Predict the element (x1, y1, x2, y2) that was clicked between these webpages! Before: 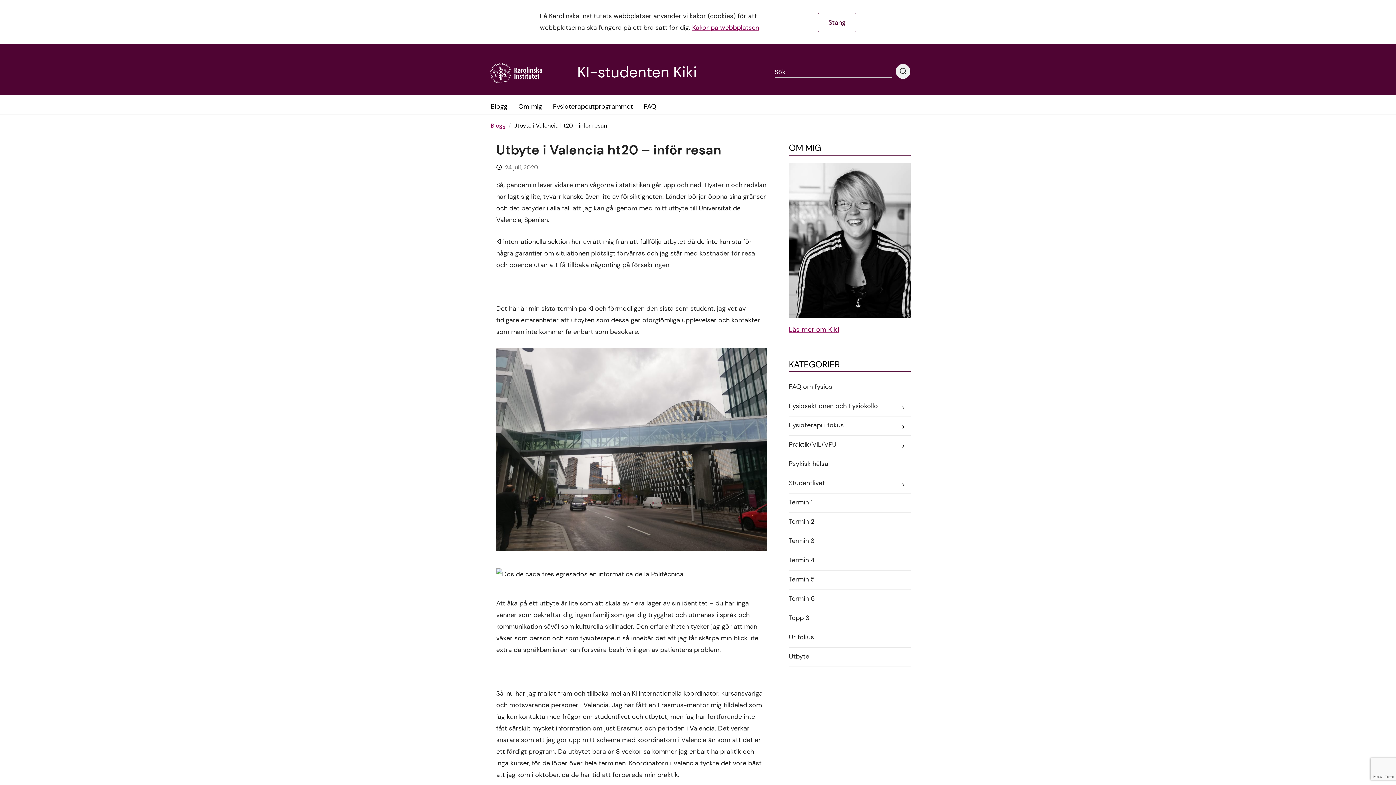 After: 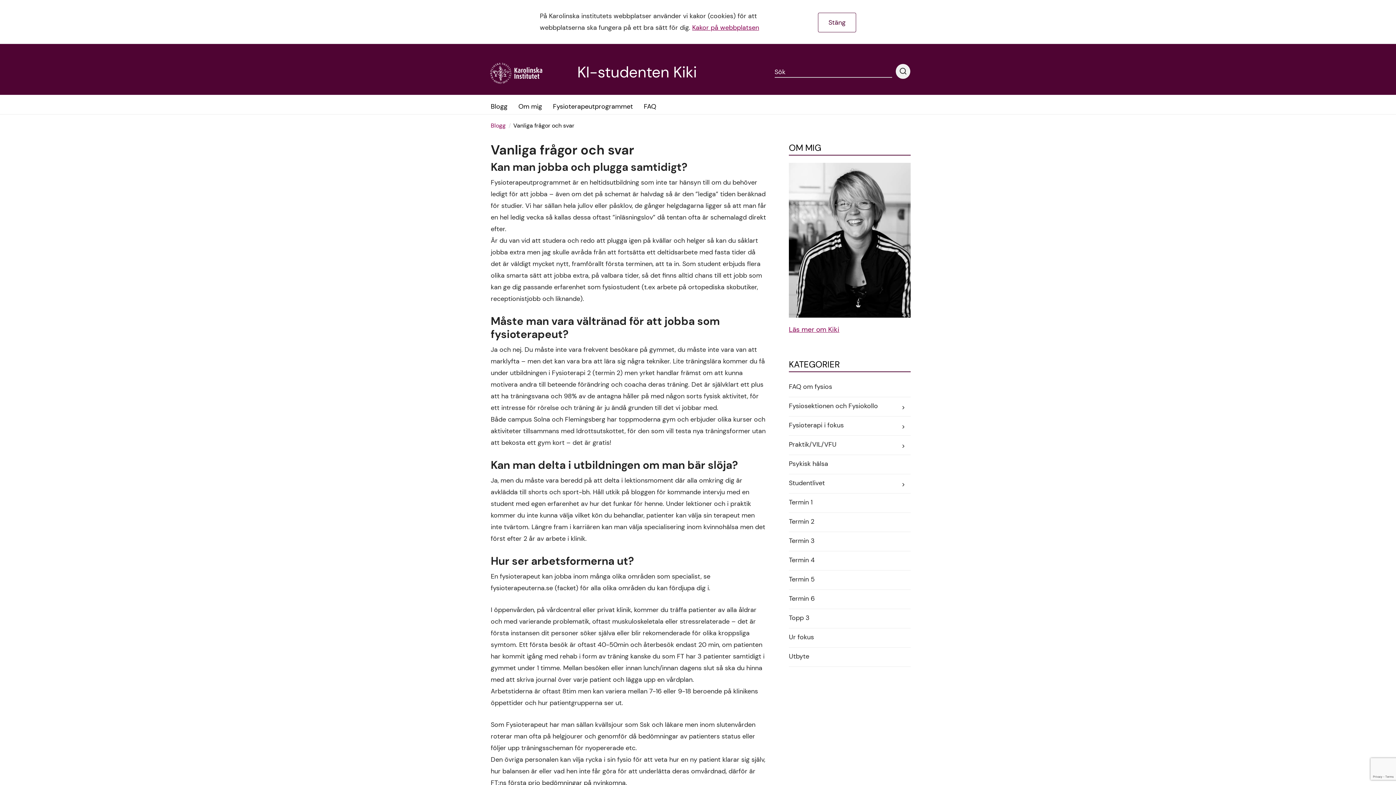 Action: bbox: (644, 94, 656, 112) label: FAQ